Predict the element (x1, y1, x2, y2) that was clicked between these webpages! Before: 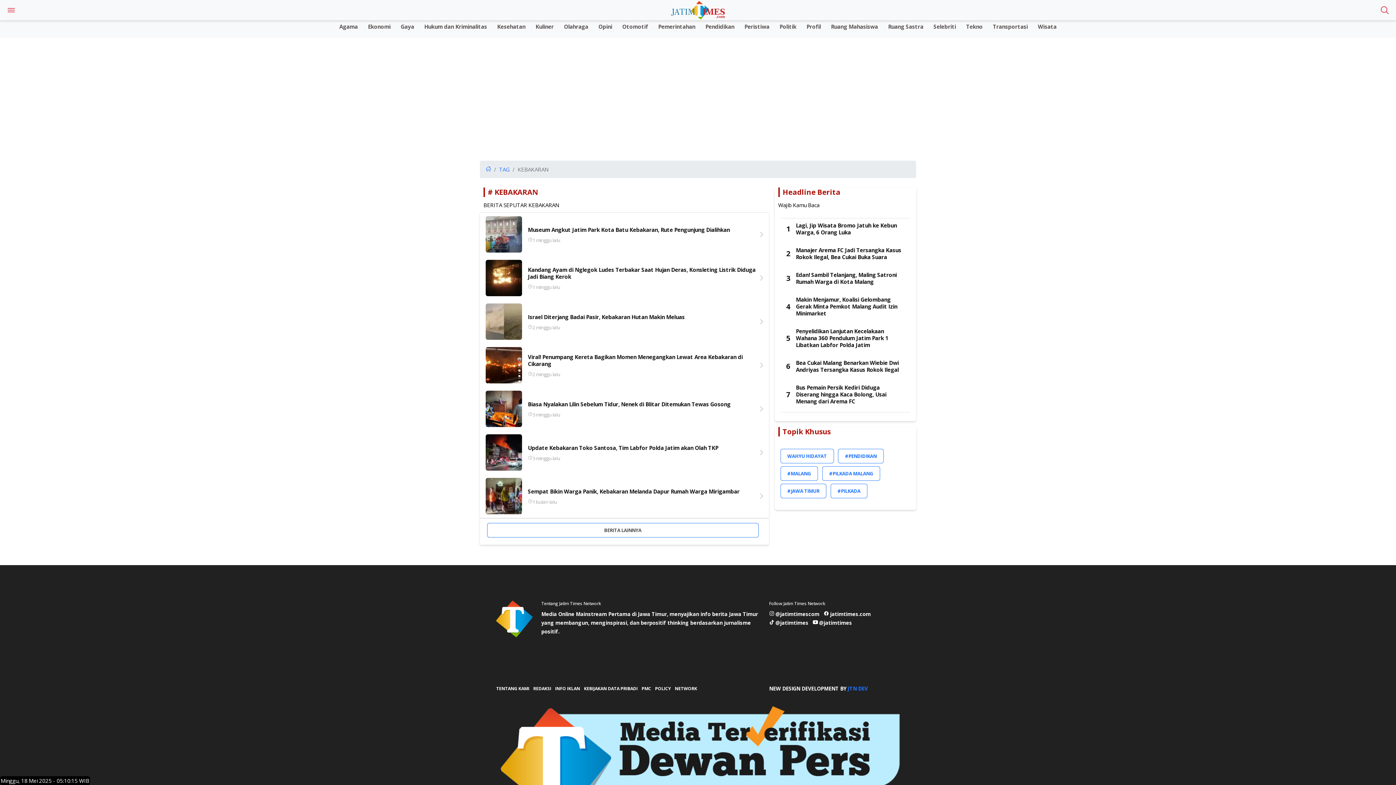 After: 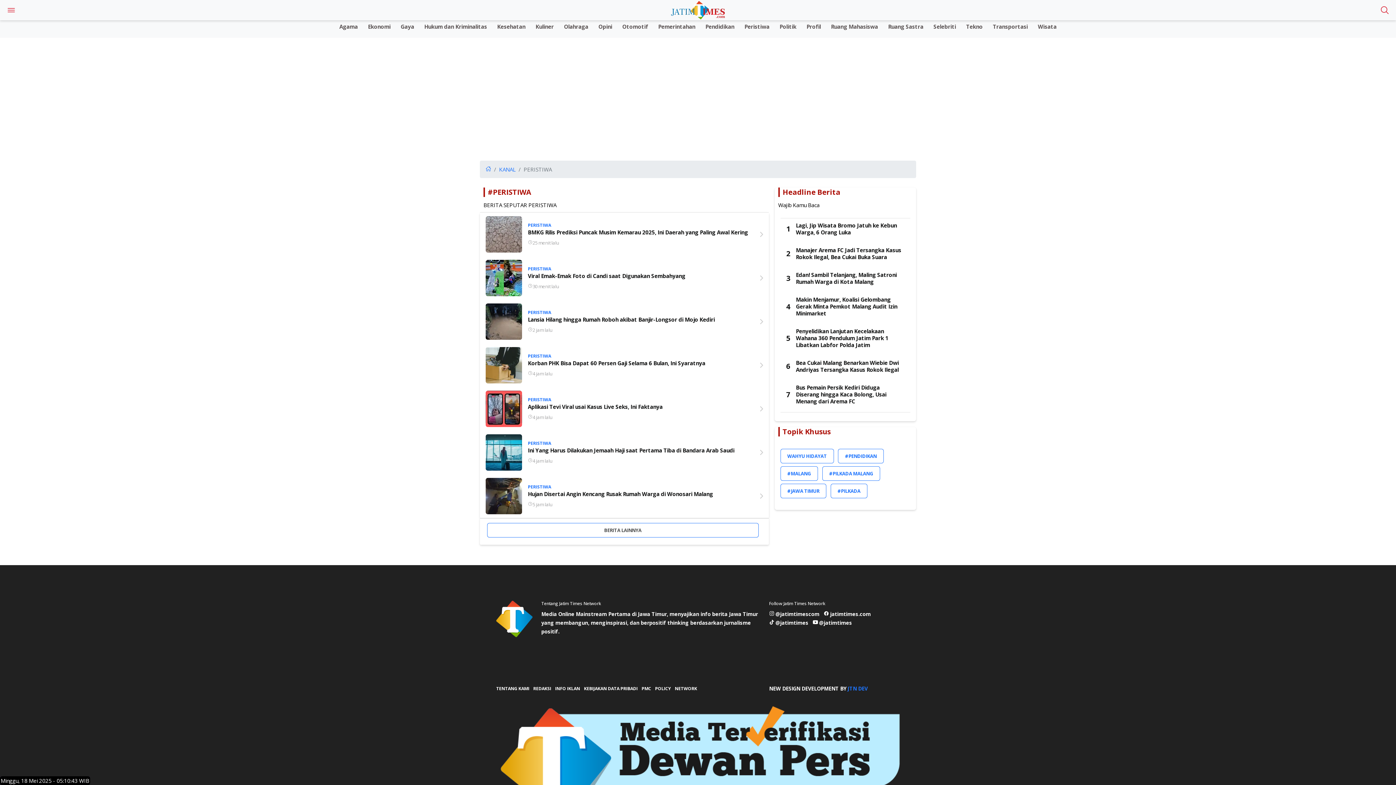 Action: label: Peristiwa bbox: (740, 20, 774, 30)